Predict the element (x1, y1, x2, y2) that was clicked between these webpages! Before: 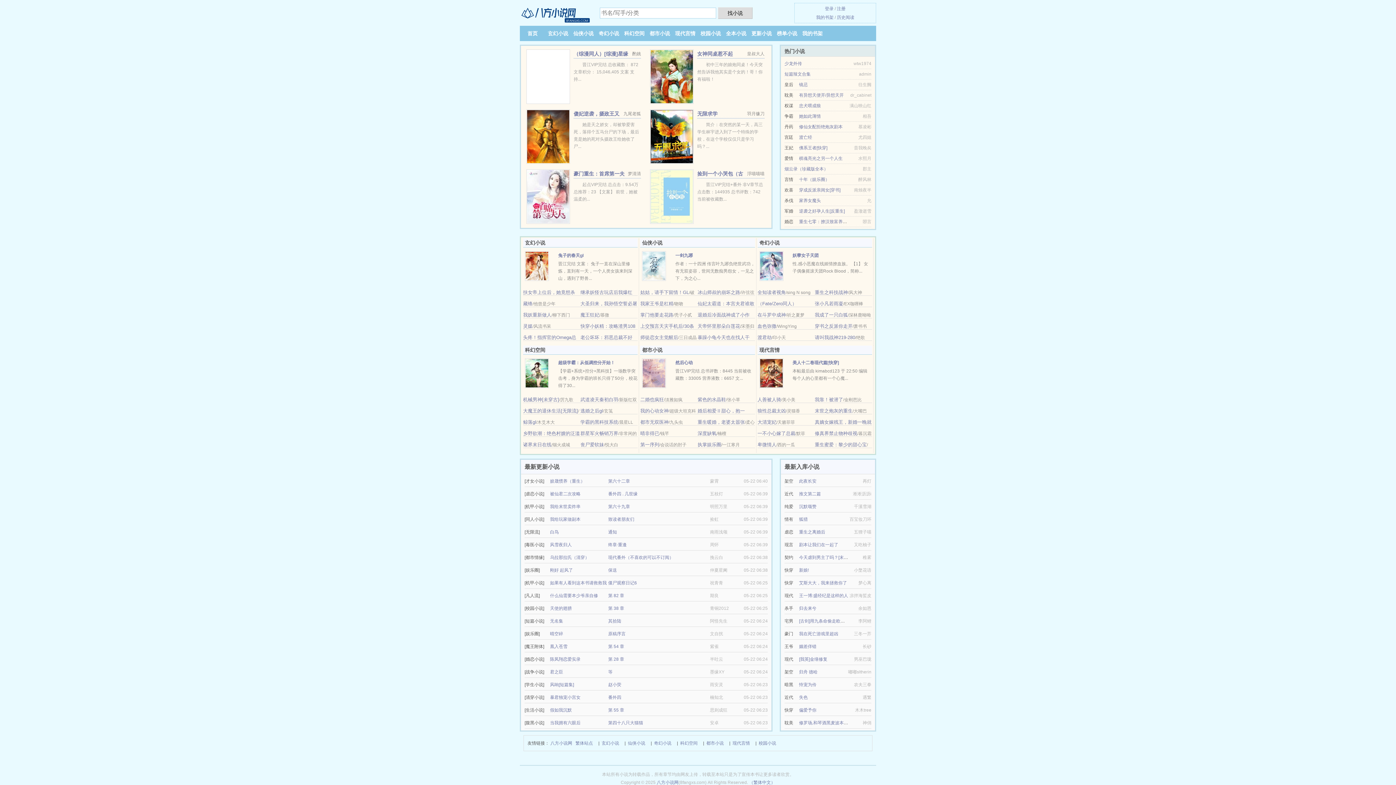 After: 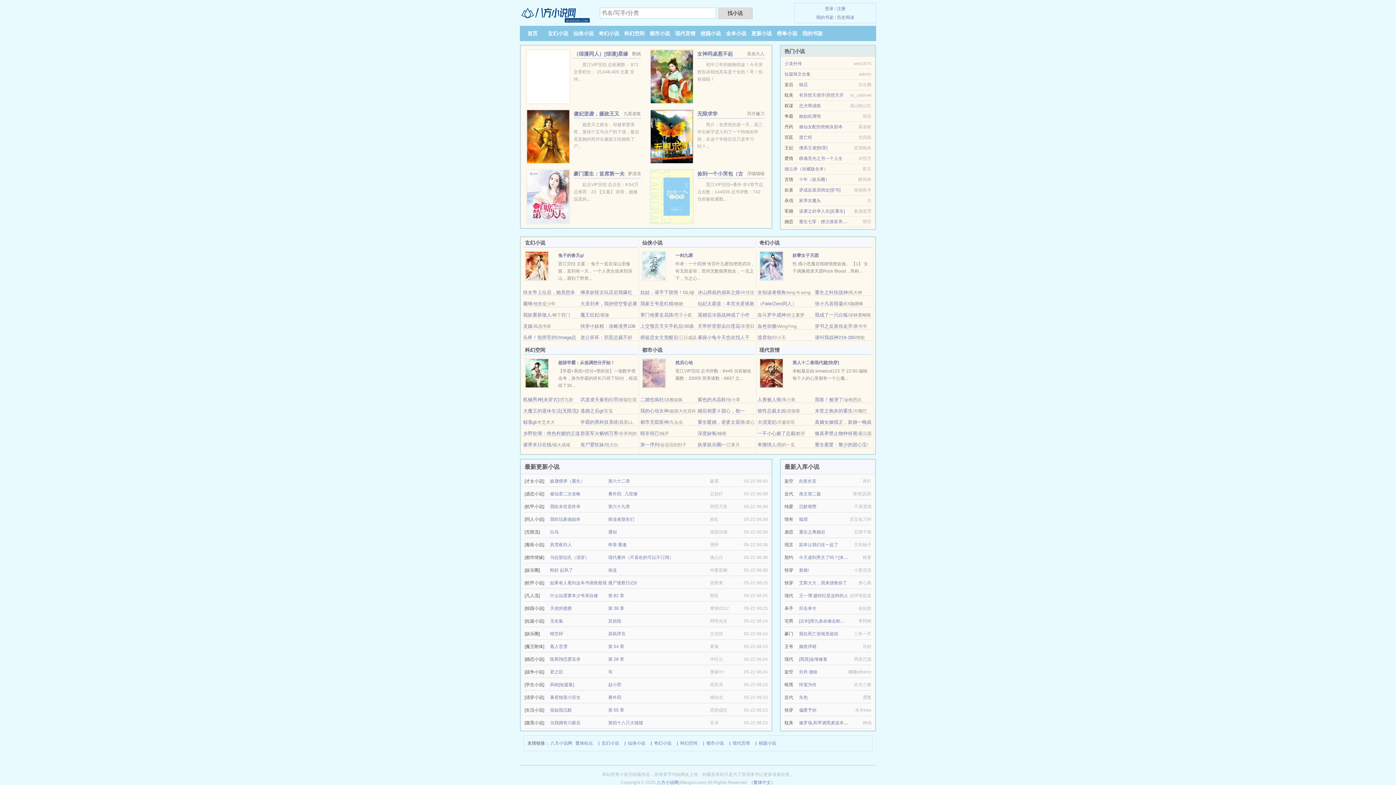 Action: bbox: (802, 30, 822, 36) label: 我的书架